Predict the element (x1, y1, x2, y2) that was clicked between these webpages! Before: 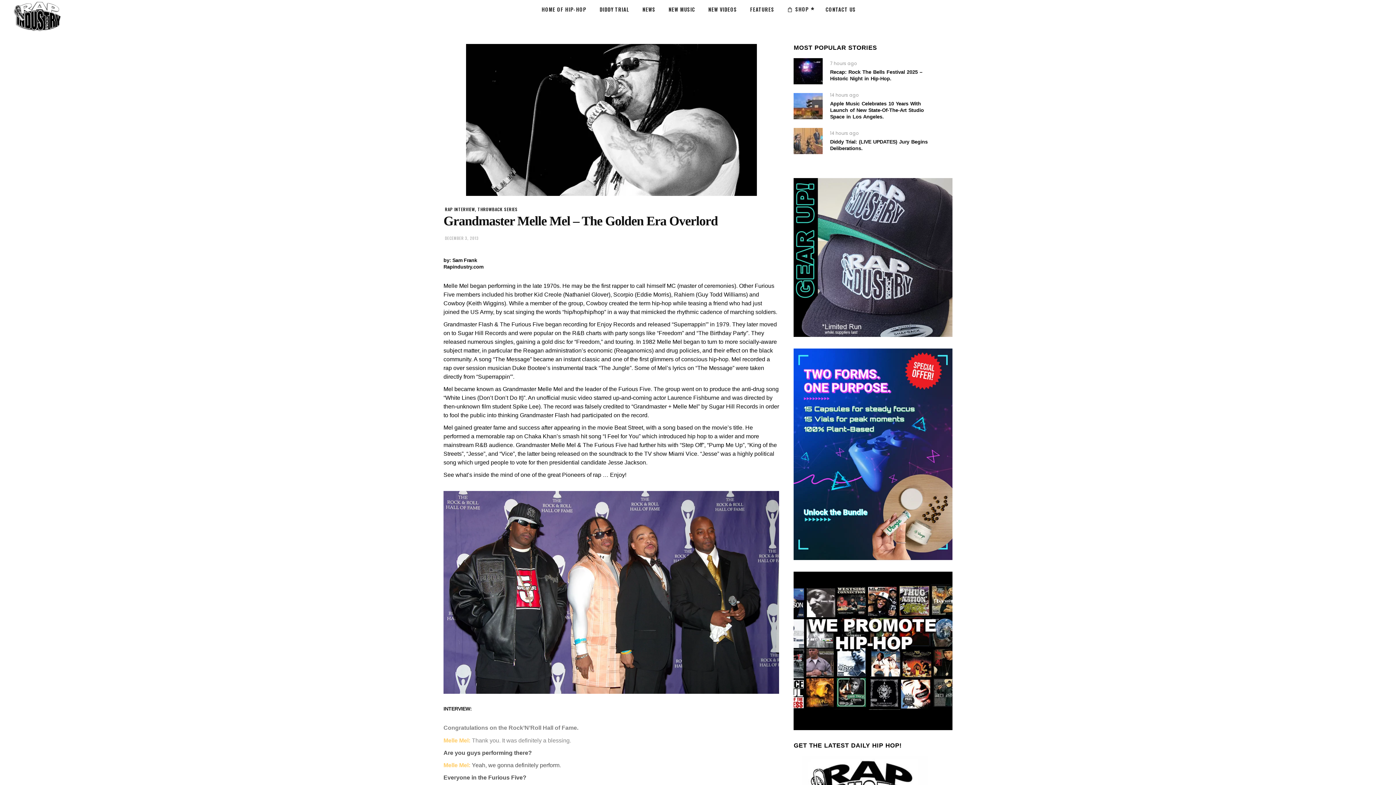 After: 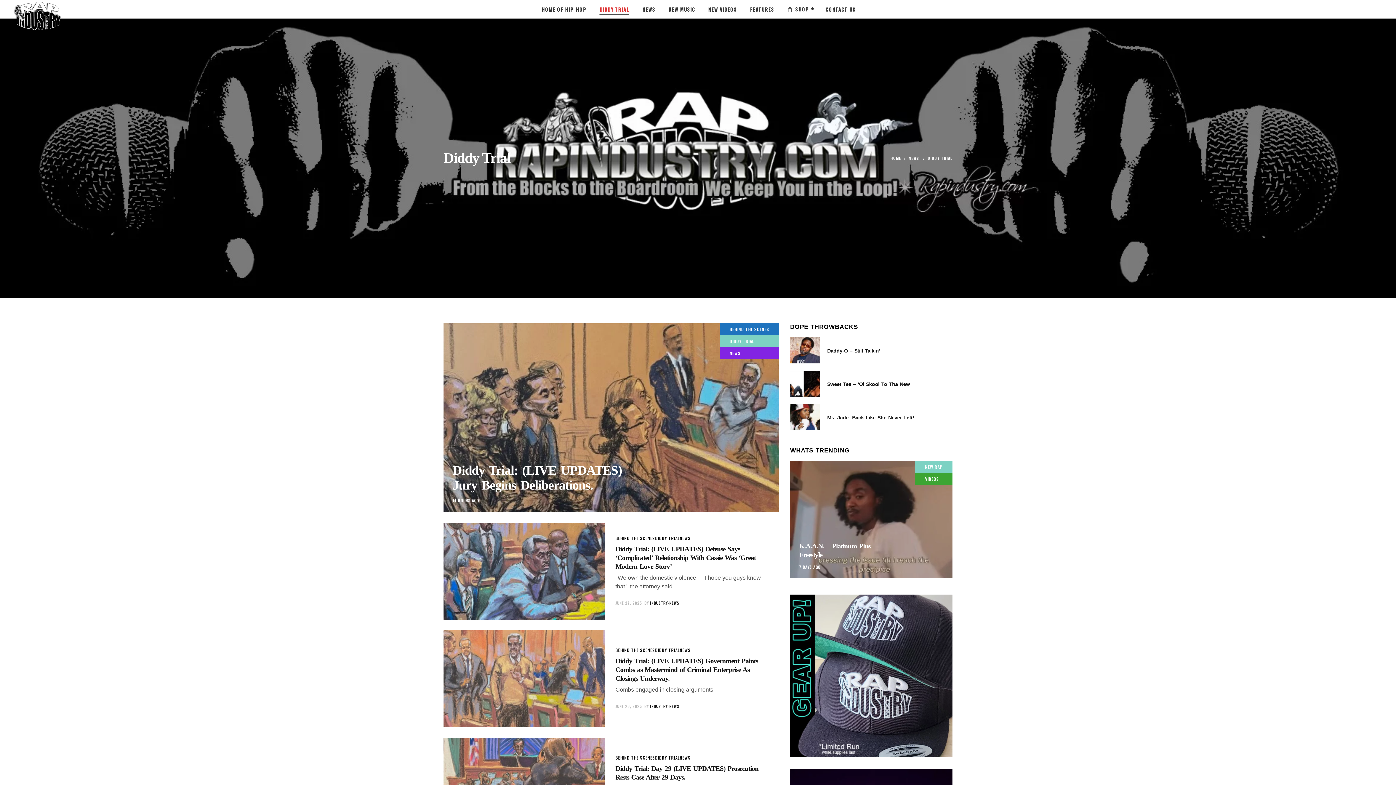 Action: bbox: (593, 0, 636, 18) label: DIDDY TRIAL